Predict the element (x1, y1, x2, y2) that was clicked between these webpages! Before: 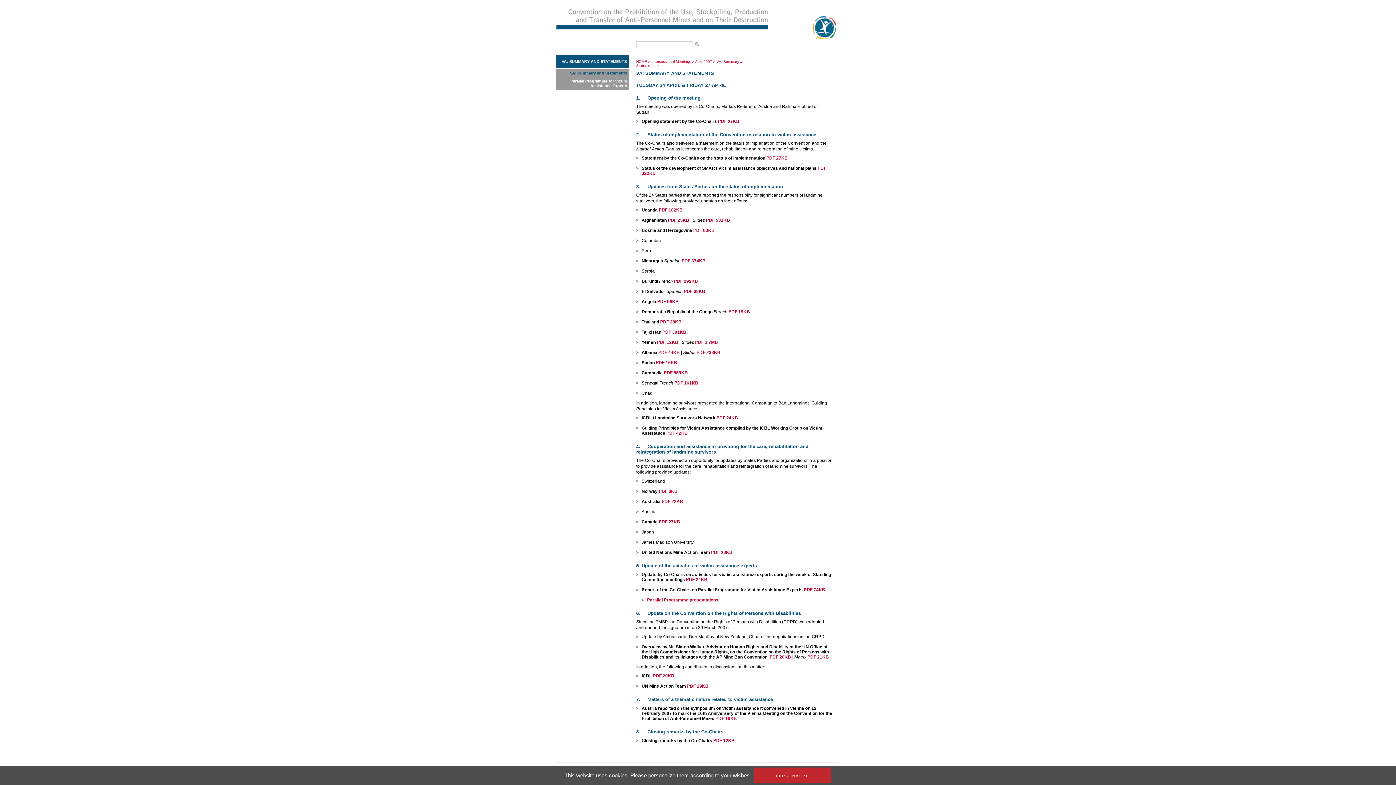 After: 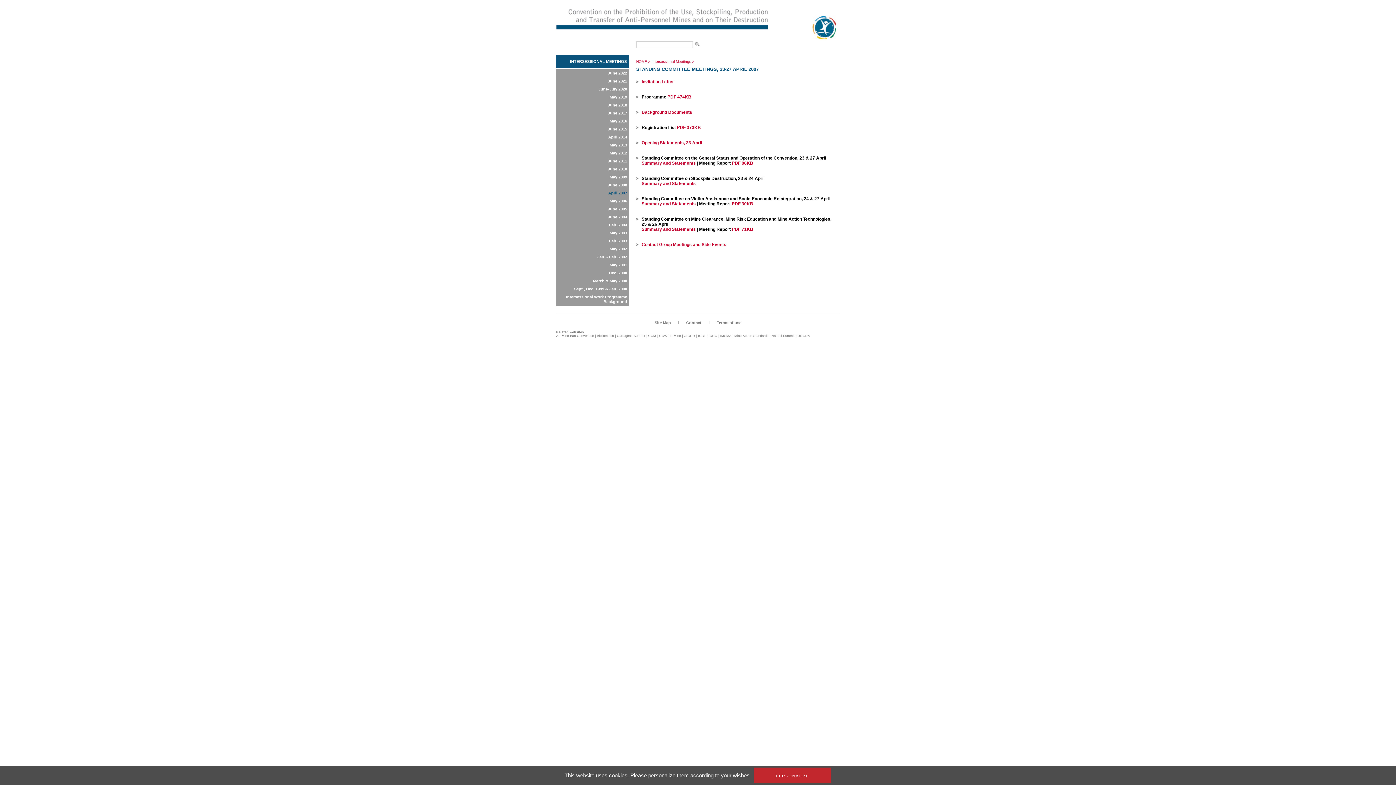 Action: bbox: (695, 59, 712, 63) label: April 2007